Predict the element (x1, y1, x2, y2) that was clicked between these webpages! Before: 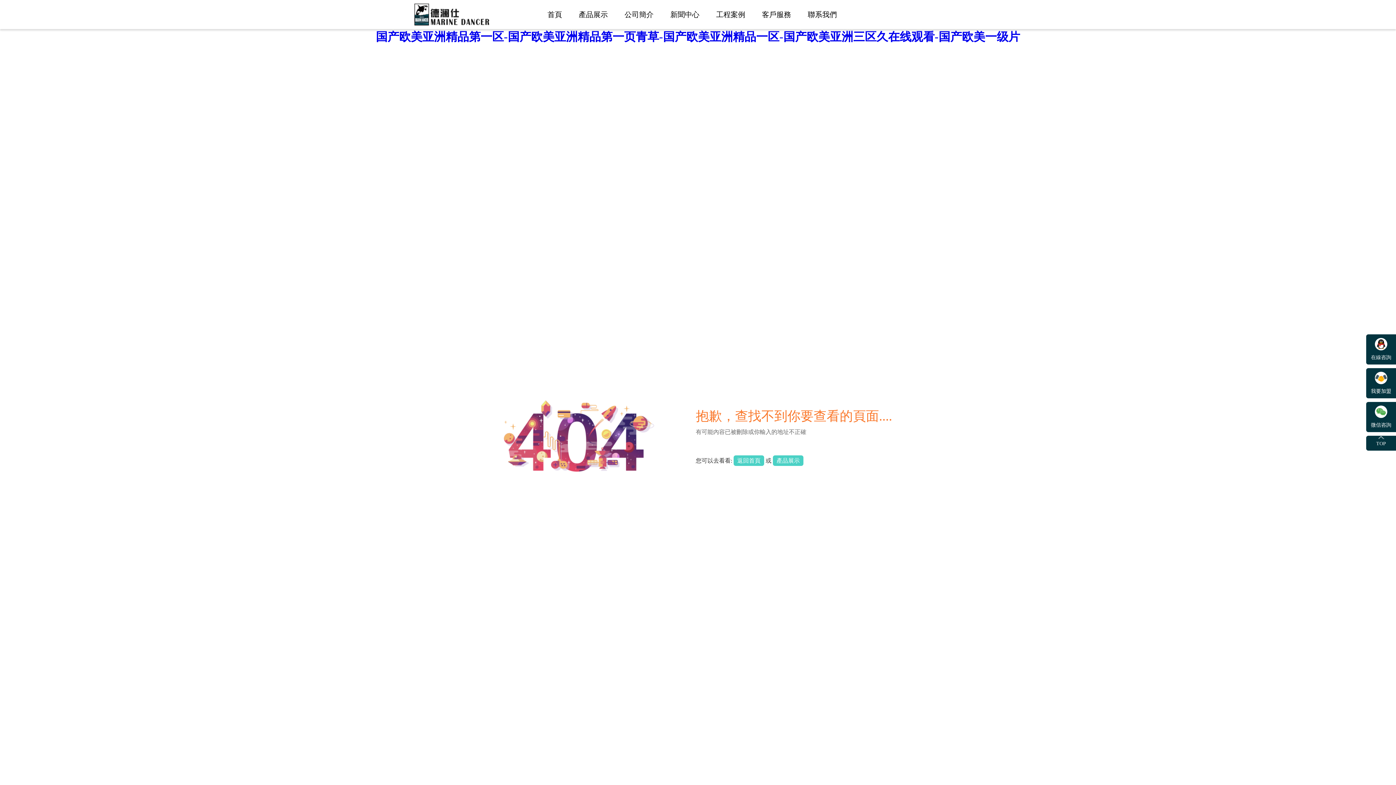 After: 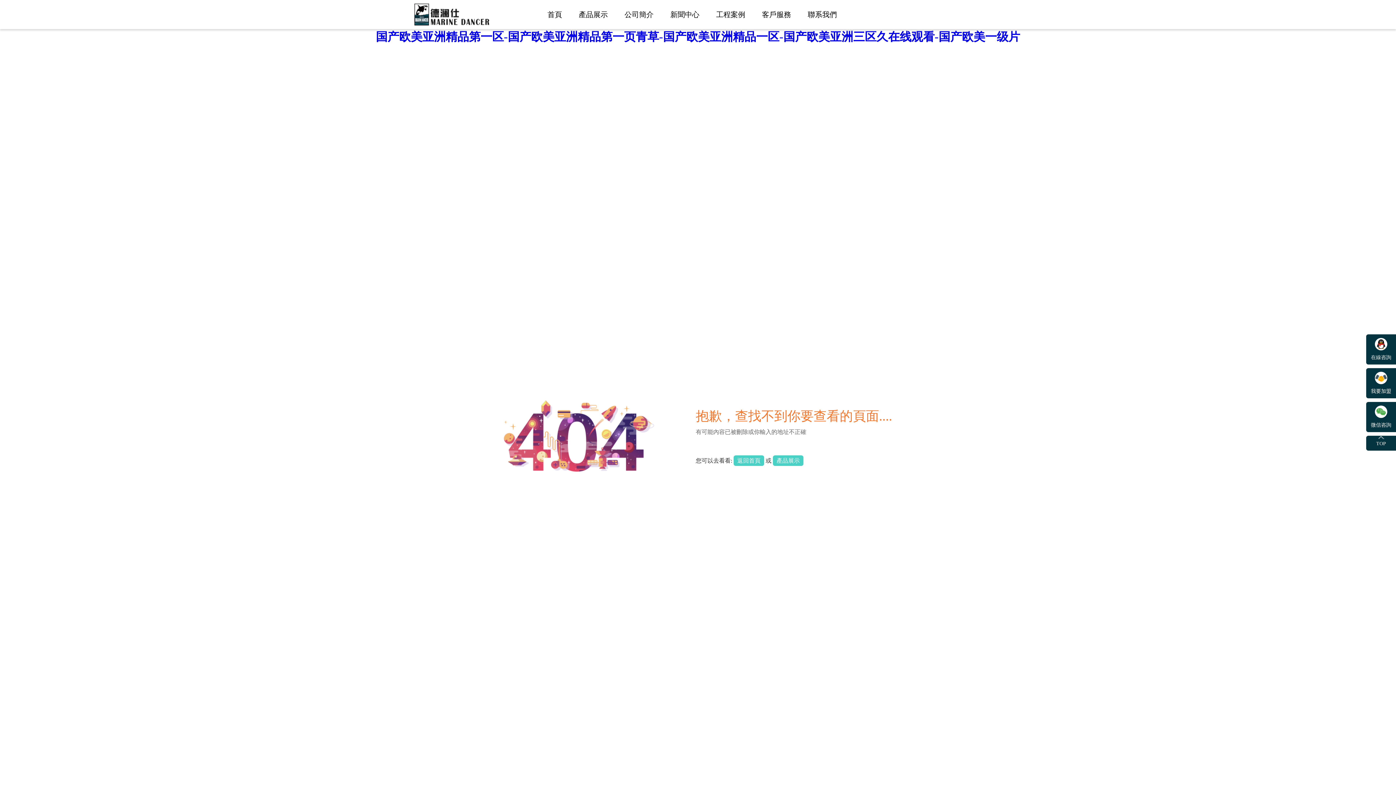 Action: label: TOP bbox: (1366, 436, 1396, 450)